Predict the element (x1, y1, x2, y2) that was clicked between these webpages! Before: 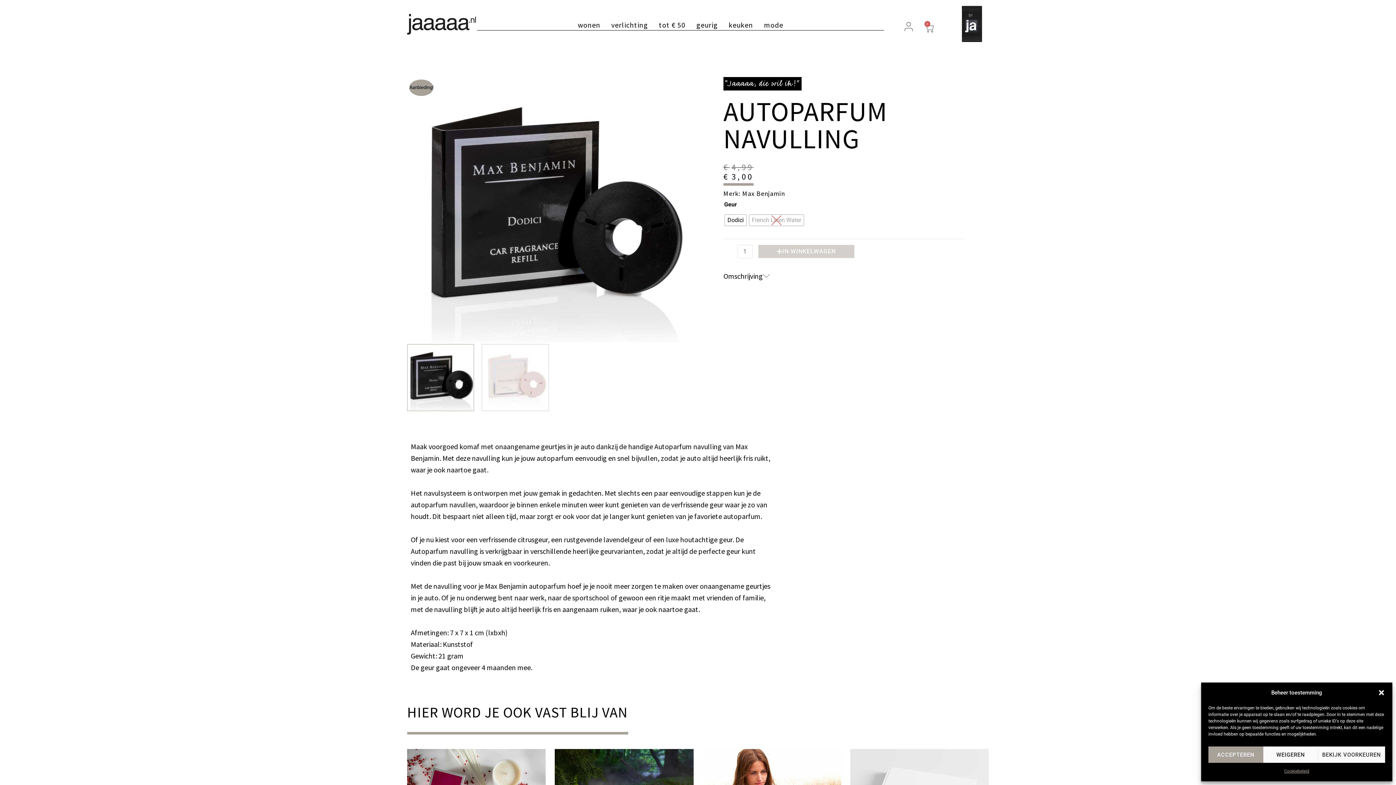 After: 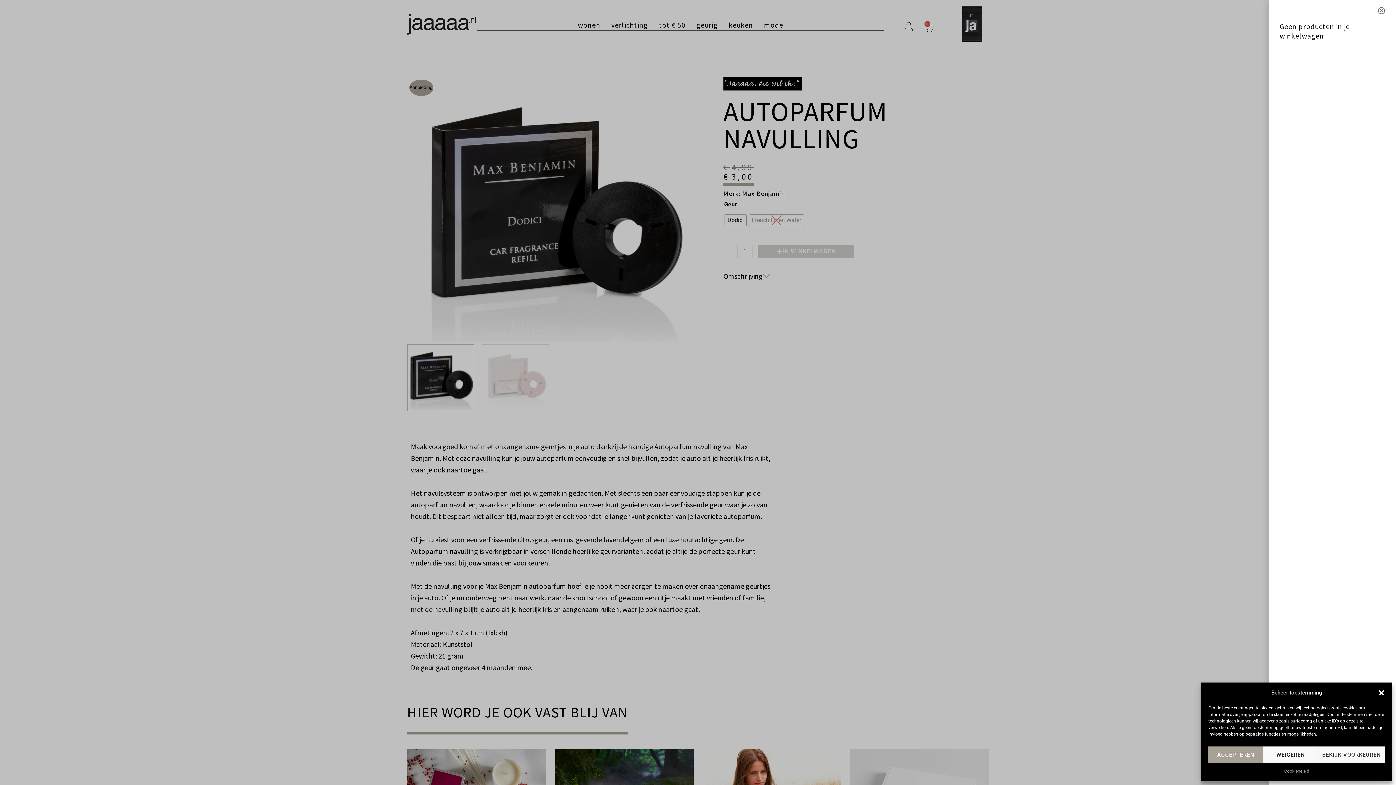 Action: bbox: (916, 19, 942, 36) label: 0
Winkelwagen